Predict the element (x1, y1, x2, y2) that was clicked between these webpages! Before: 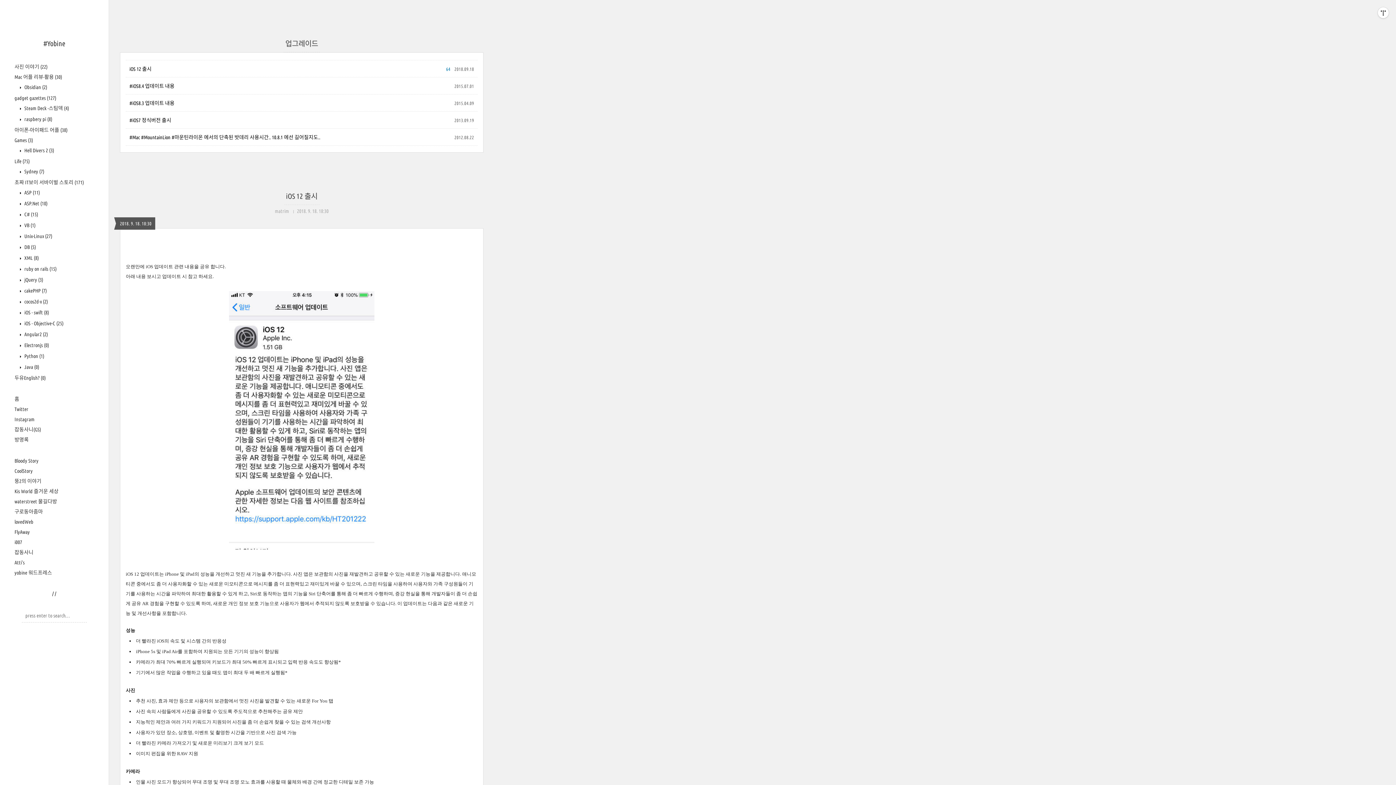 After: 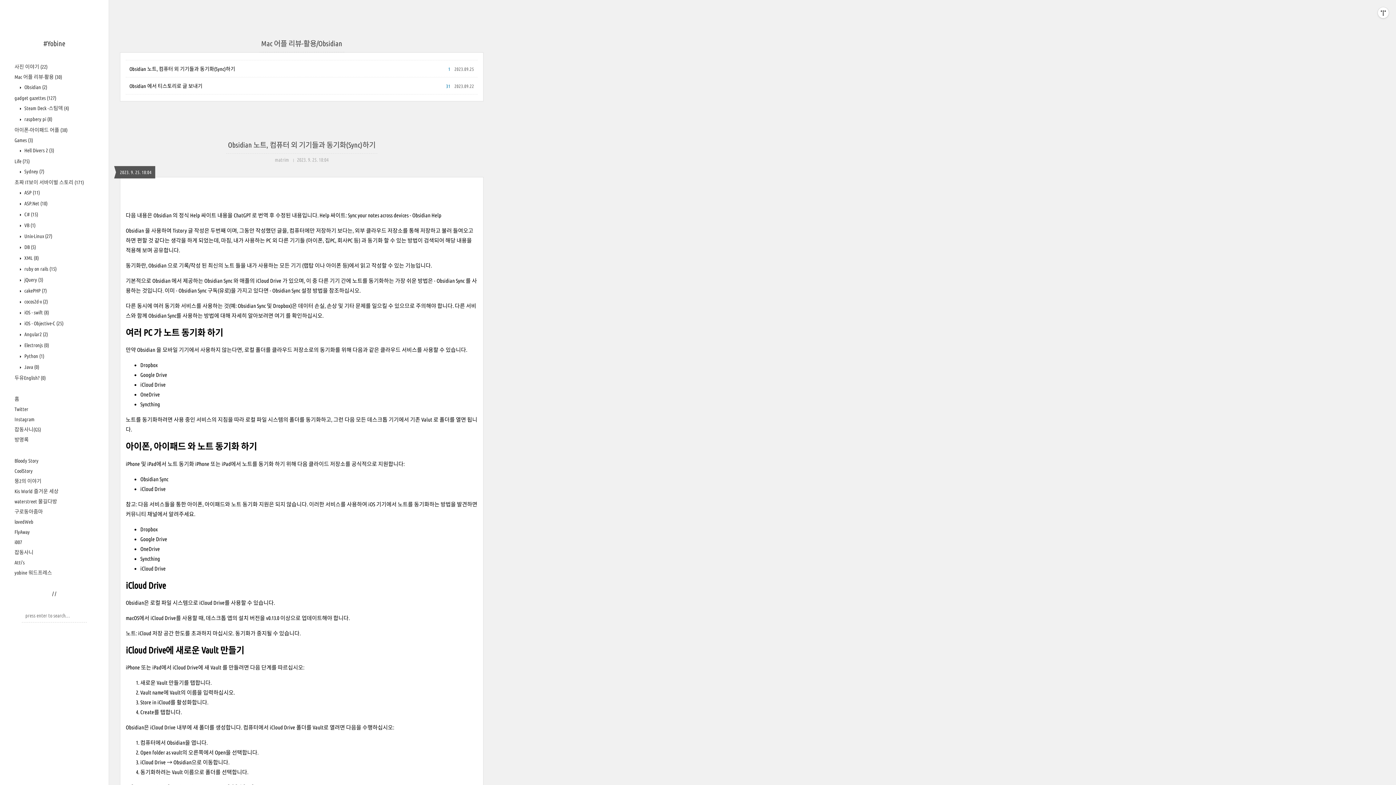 Action: label:  Obsidian (2) bbox: (23, 84, 47, 90)